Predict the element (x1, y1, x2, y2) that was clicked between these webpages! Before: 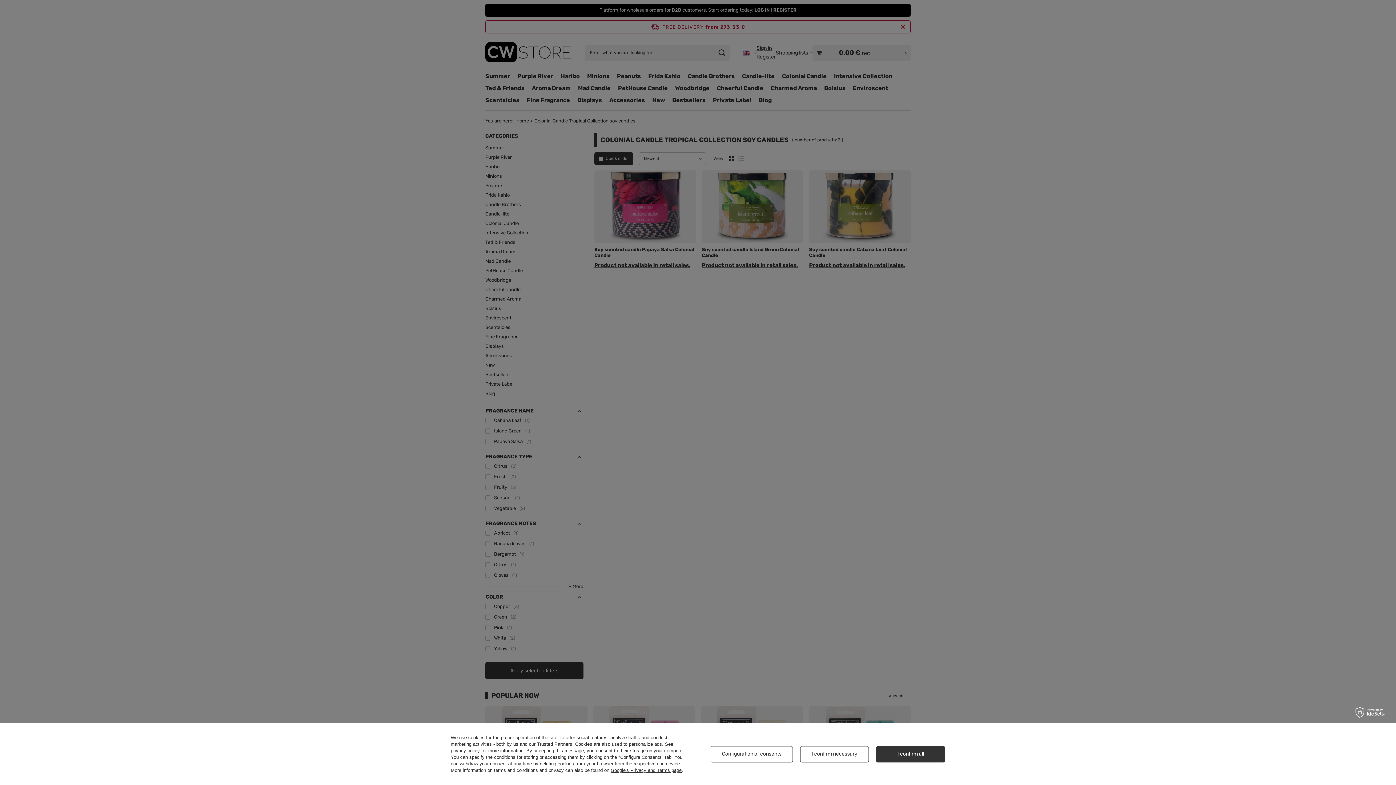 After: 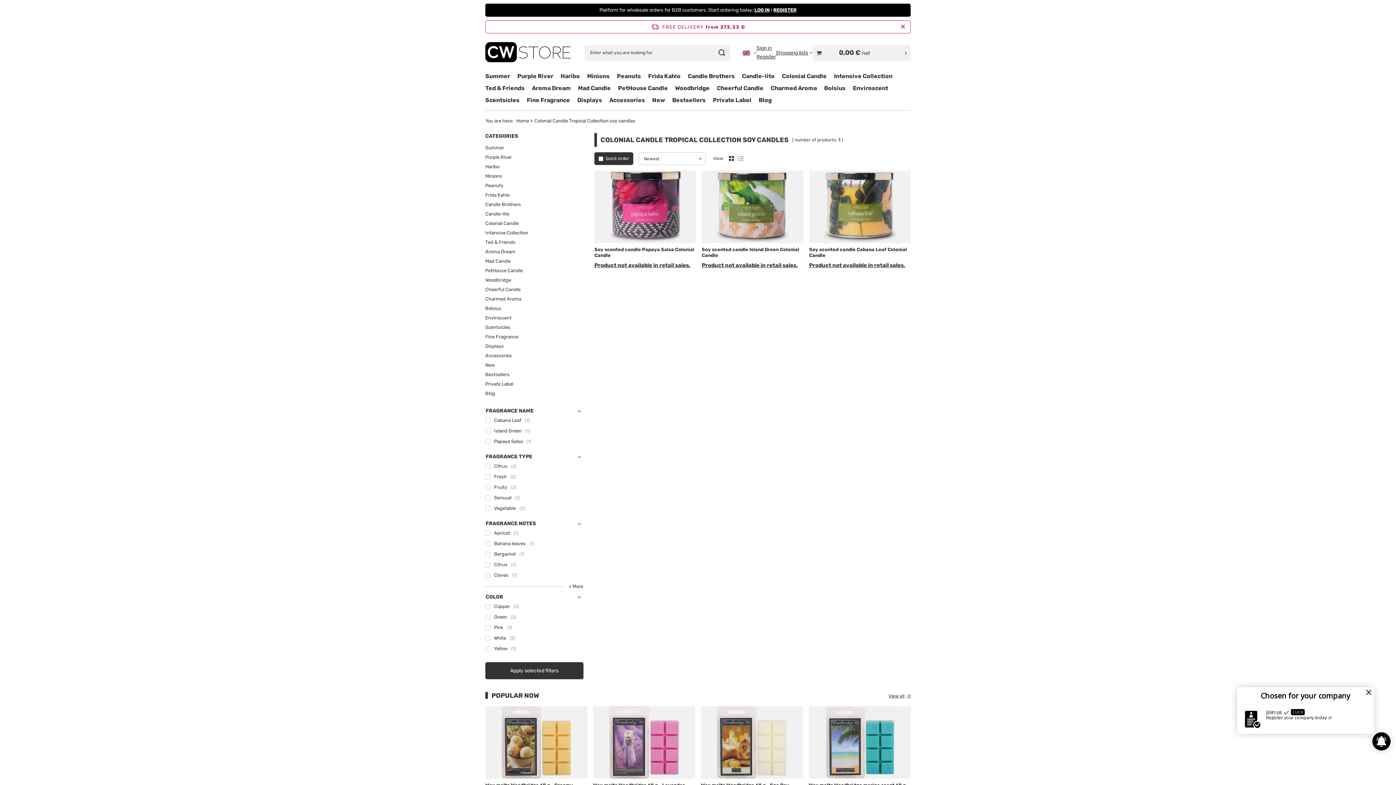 Action: label: I confirm all bbox: (876, 746, 945, 762)